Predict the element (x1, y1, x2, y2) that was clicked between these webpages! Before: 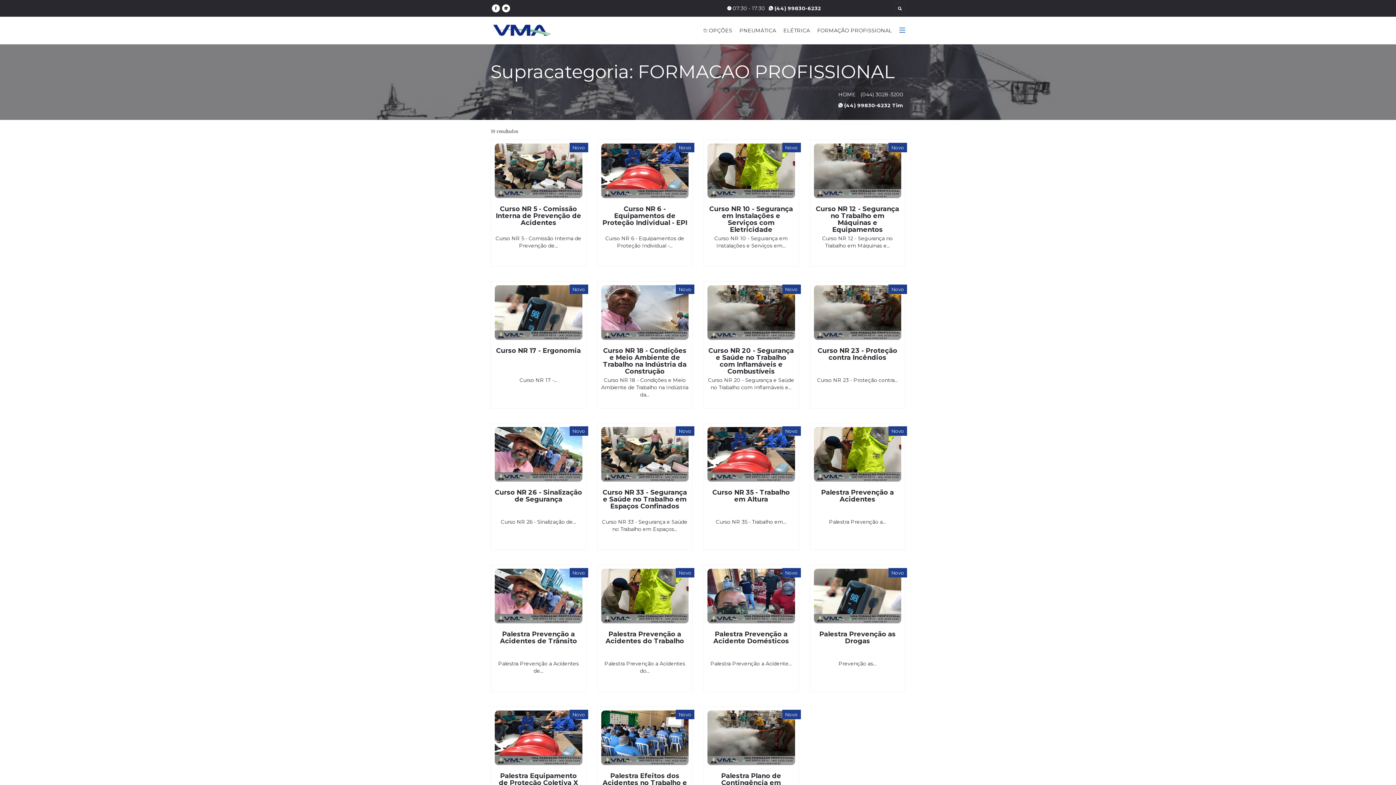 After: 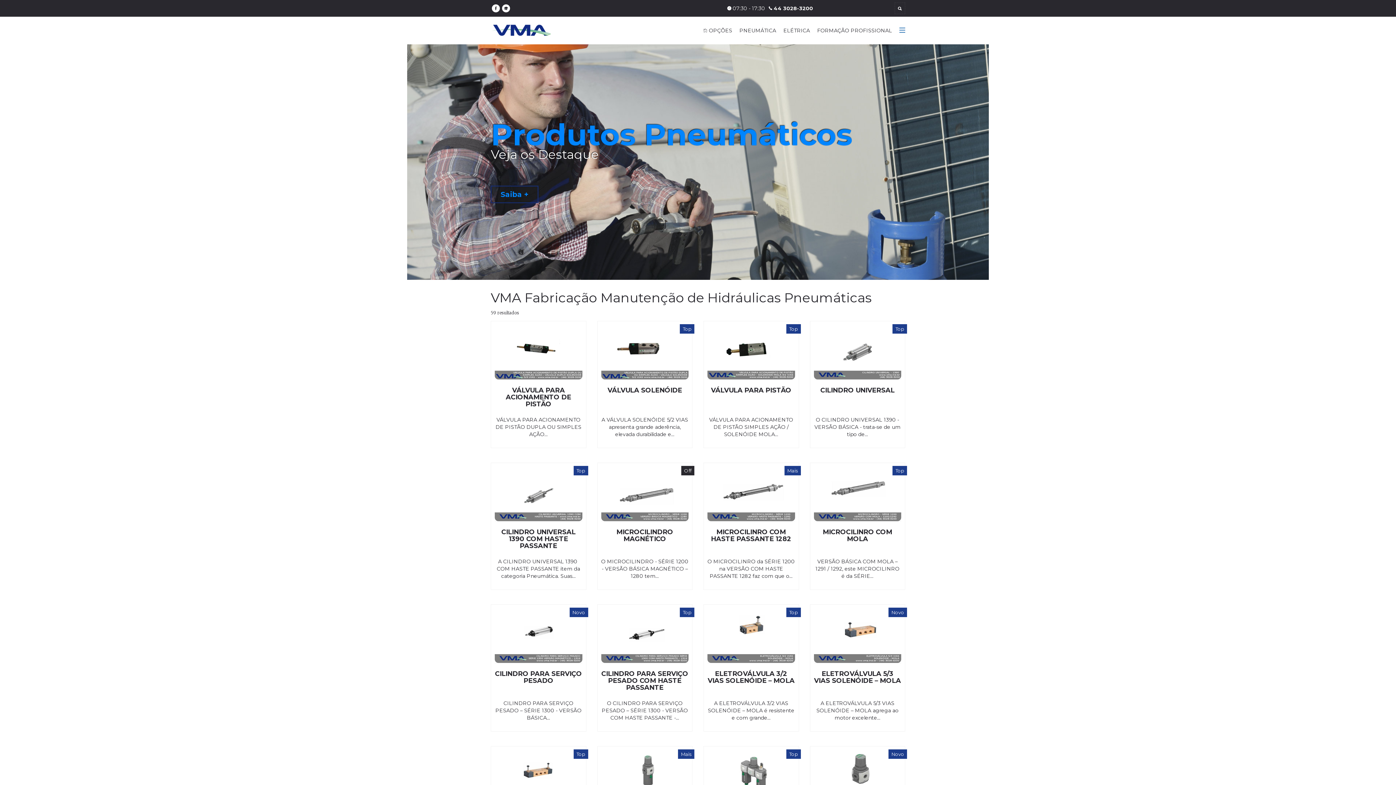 Action: label: HOME bbox: (838, 91, 856, 97)